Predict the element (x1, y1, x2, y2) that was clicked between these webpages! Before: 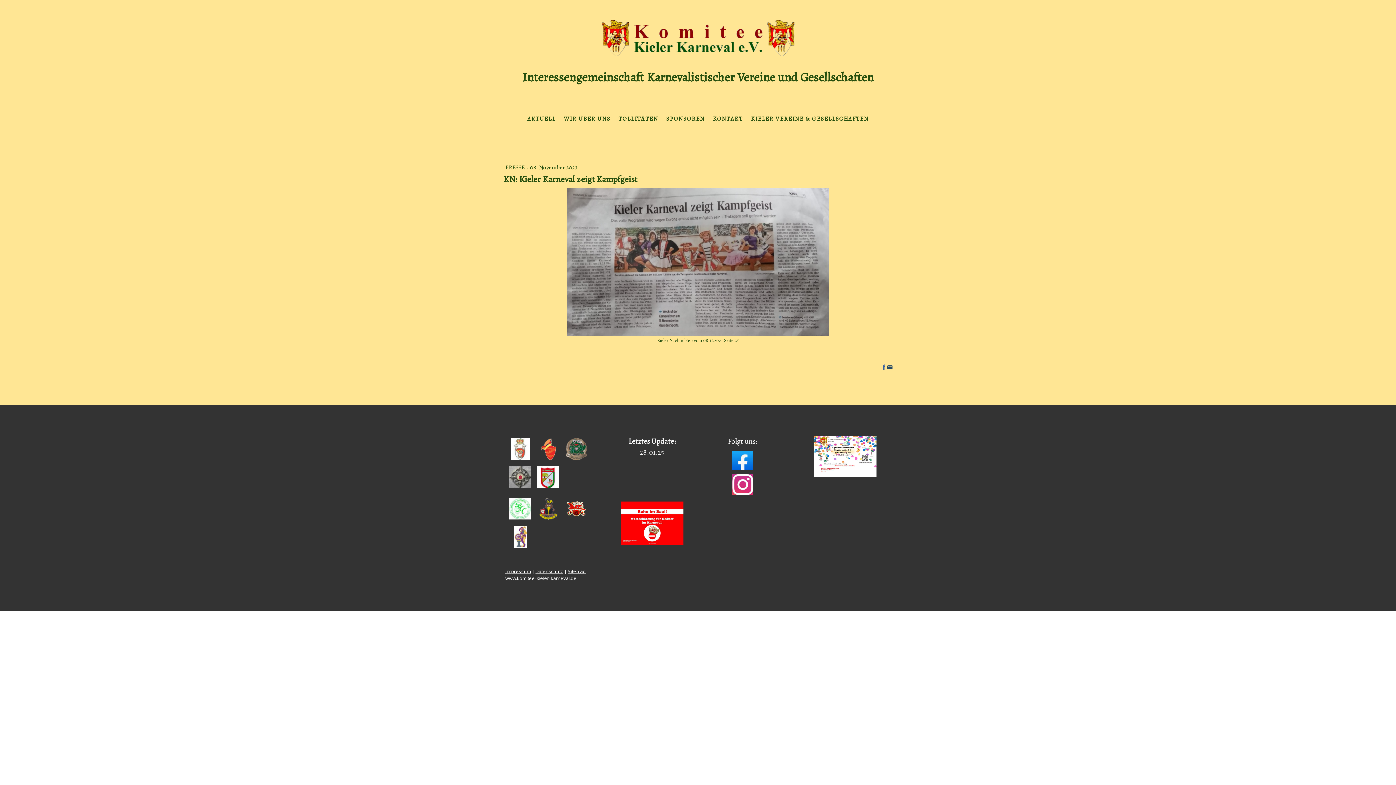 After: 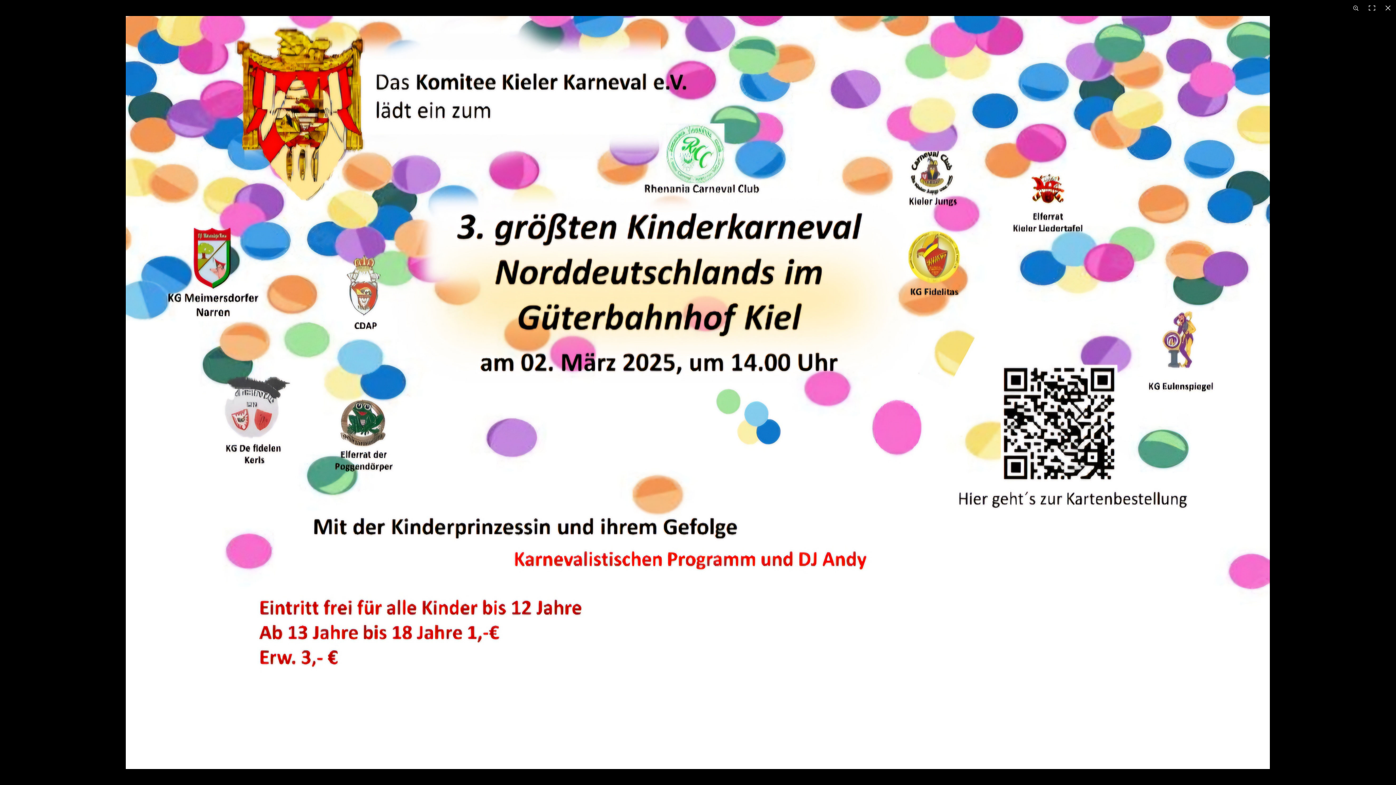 Action: bbox: (814, 436, 876, 446)